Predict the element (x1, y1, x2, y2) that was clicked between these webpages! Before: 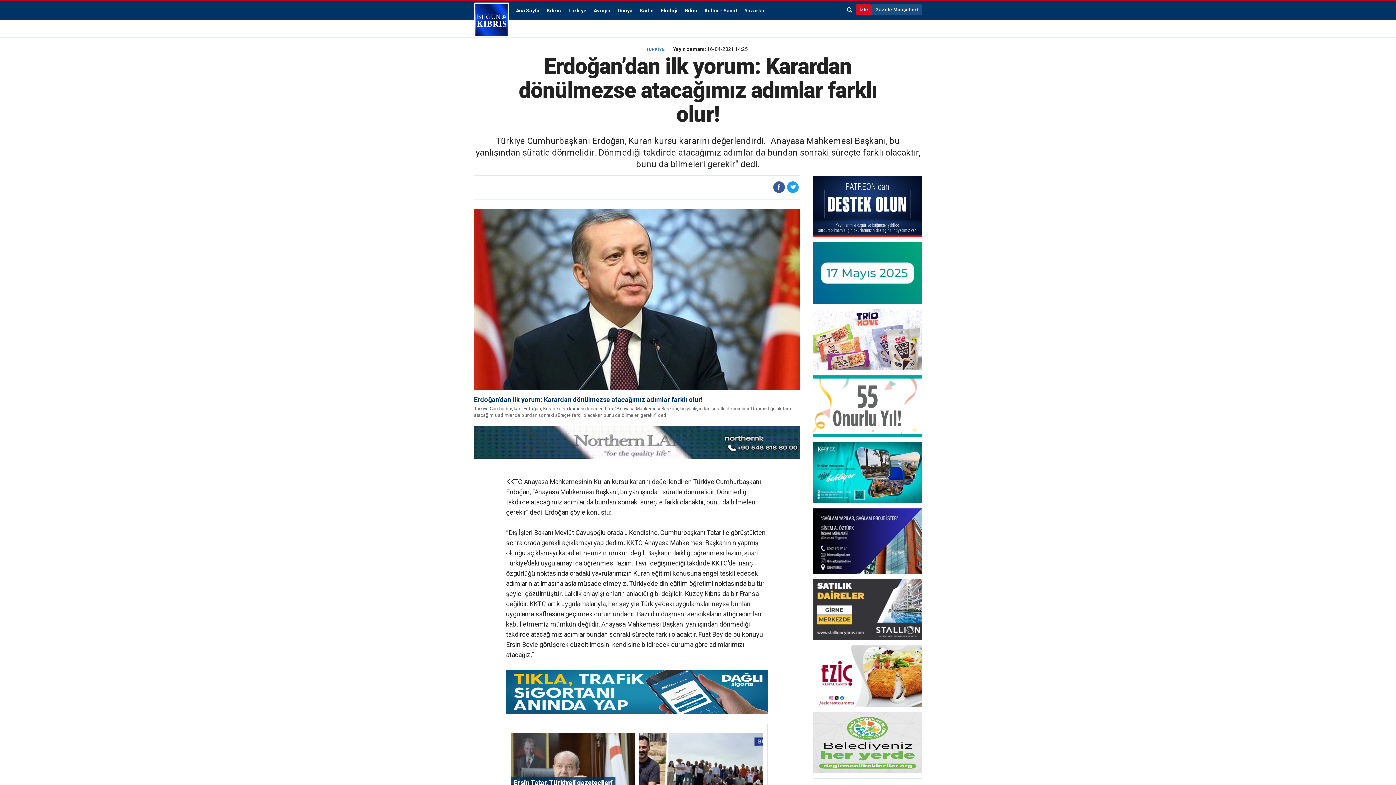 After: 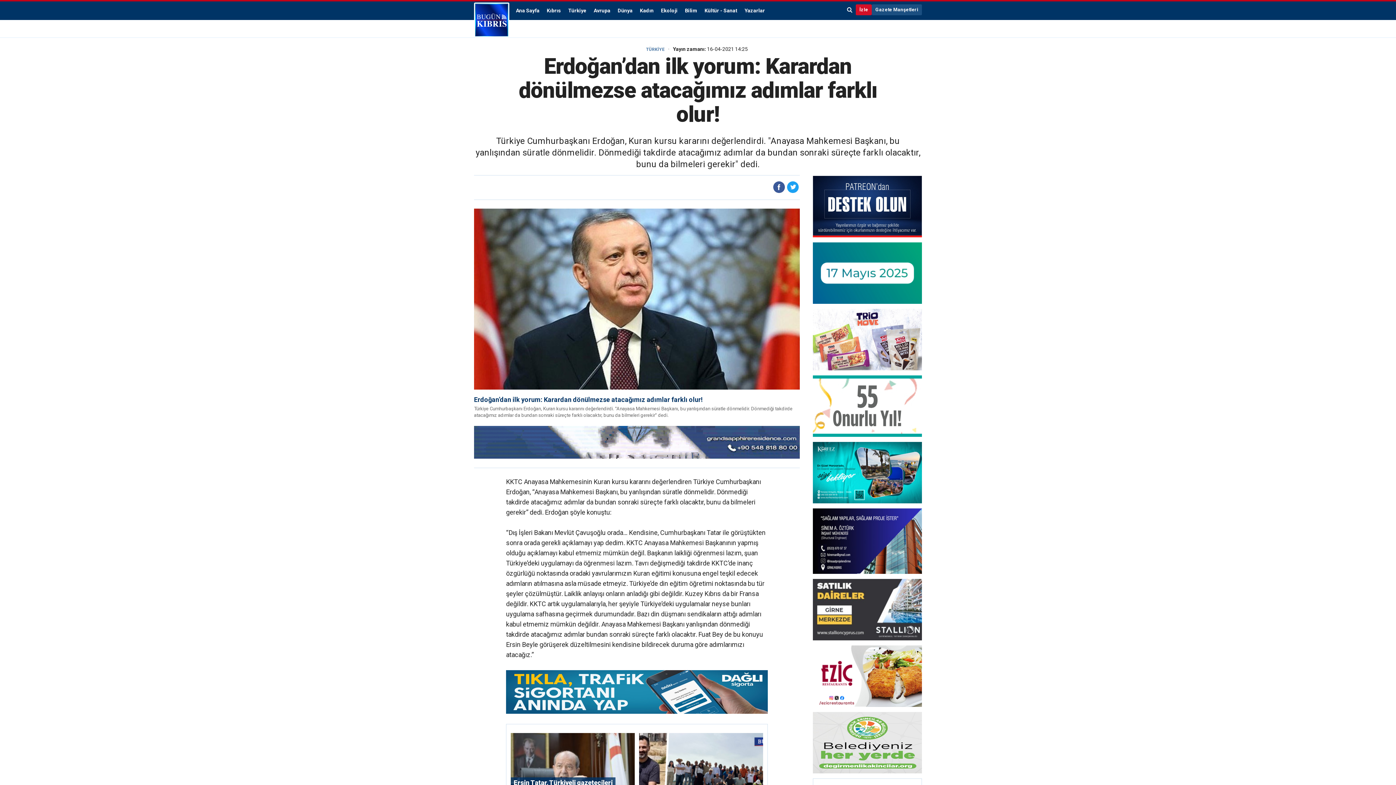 Action: bbox: (813, 579, 922, 640)